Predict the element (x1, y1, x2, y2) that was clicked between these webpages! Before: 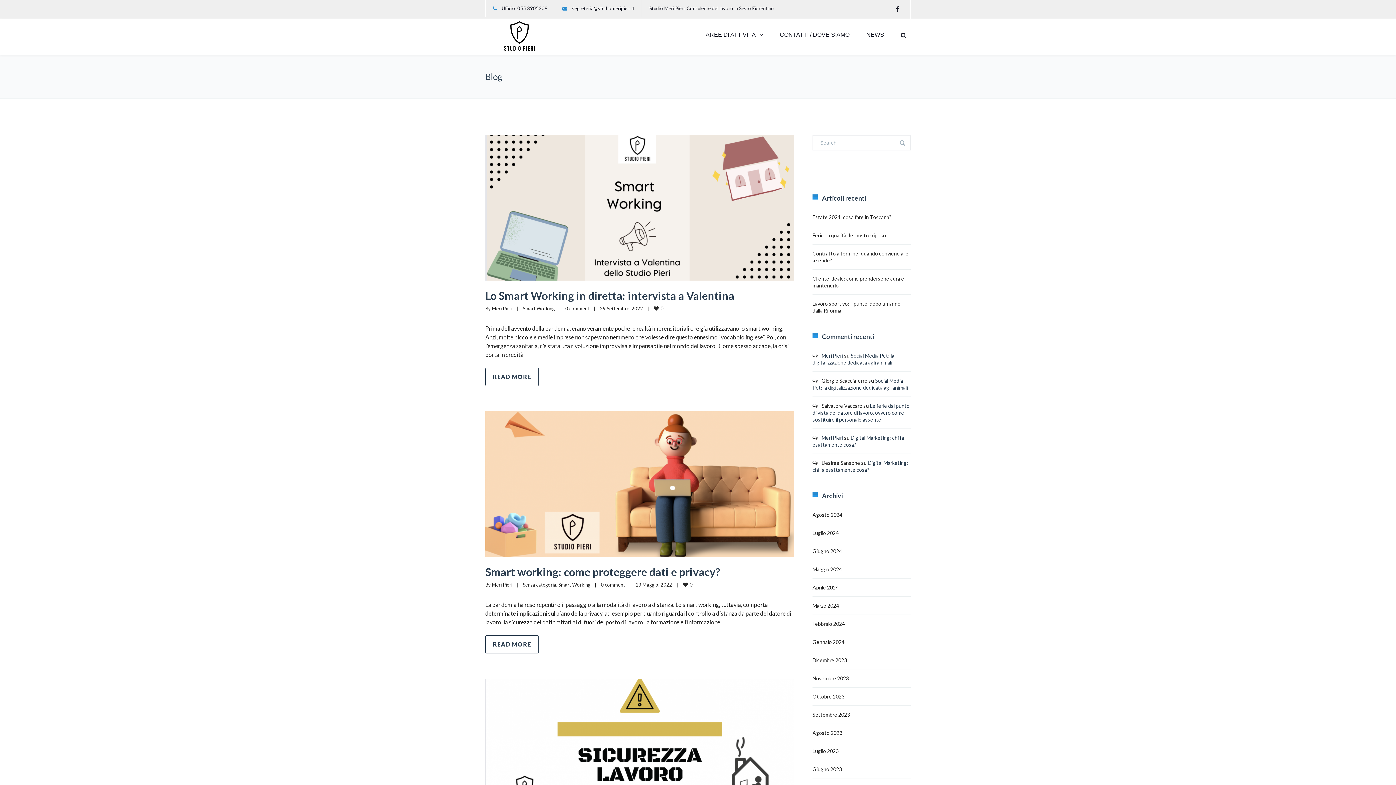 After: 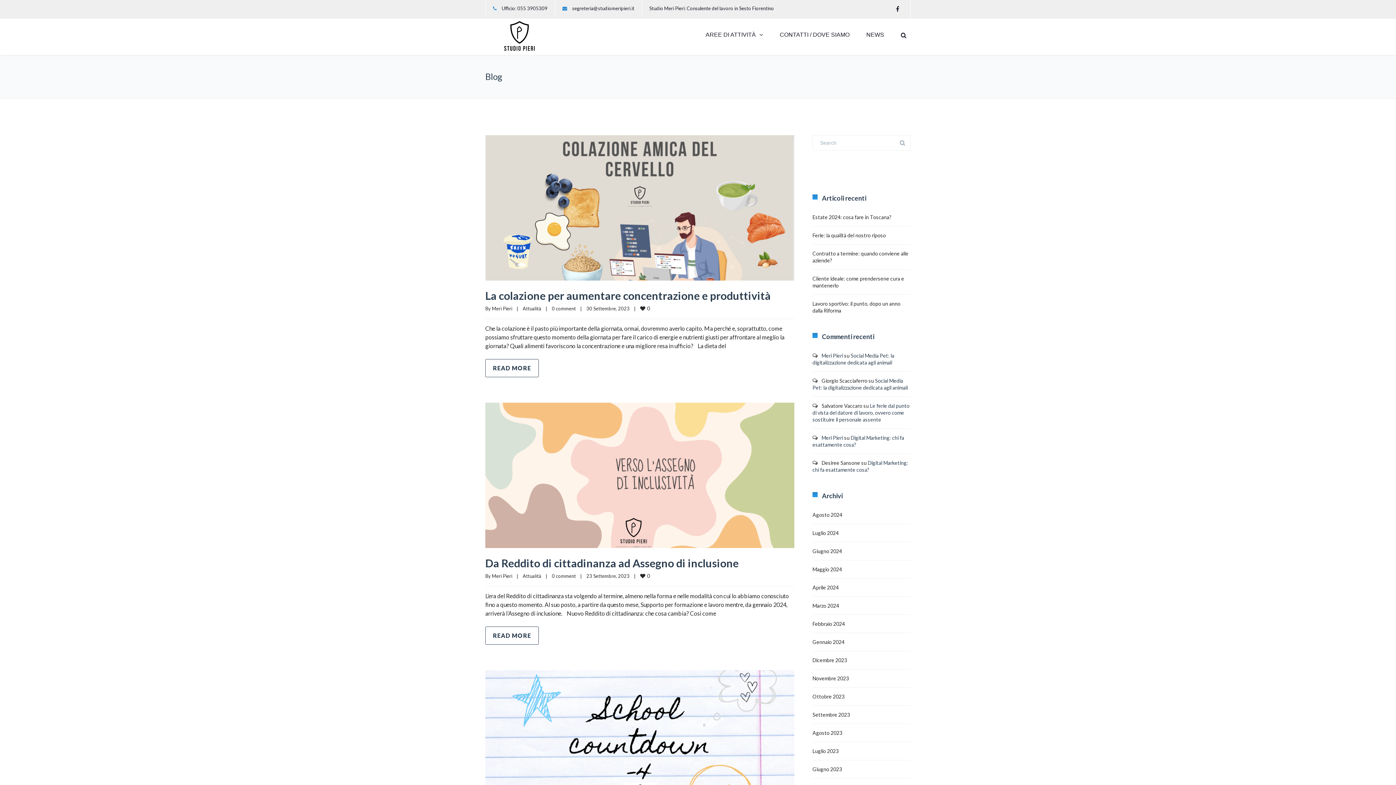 Action: bbox: (812, 712, 850, 718) label: Settembre 2023